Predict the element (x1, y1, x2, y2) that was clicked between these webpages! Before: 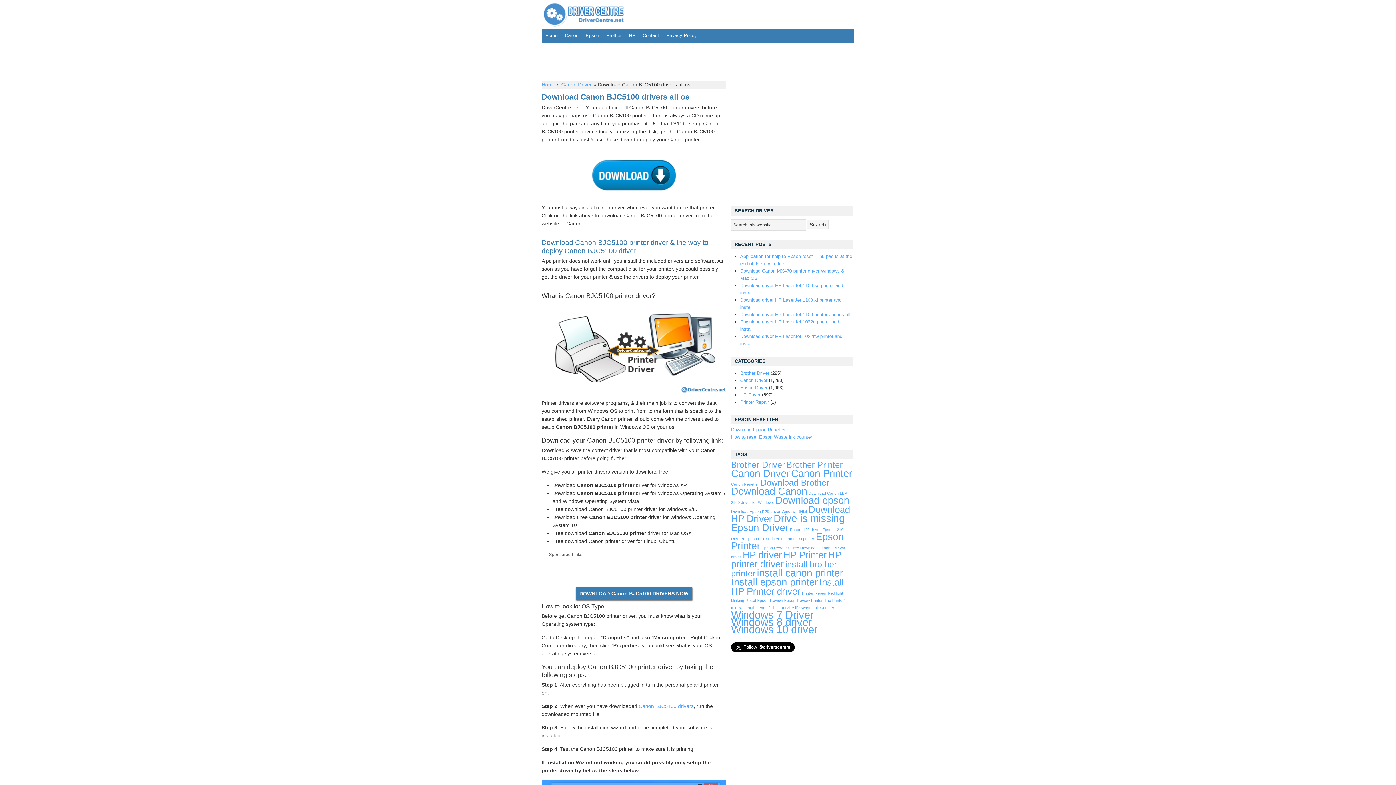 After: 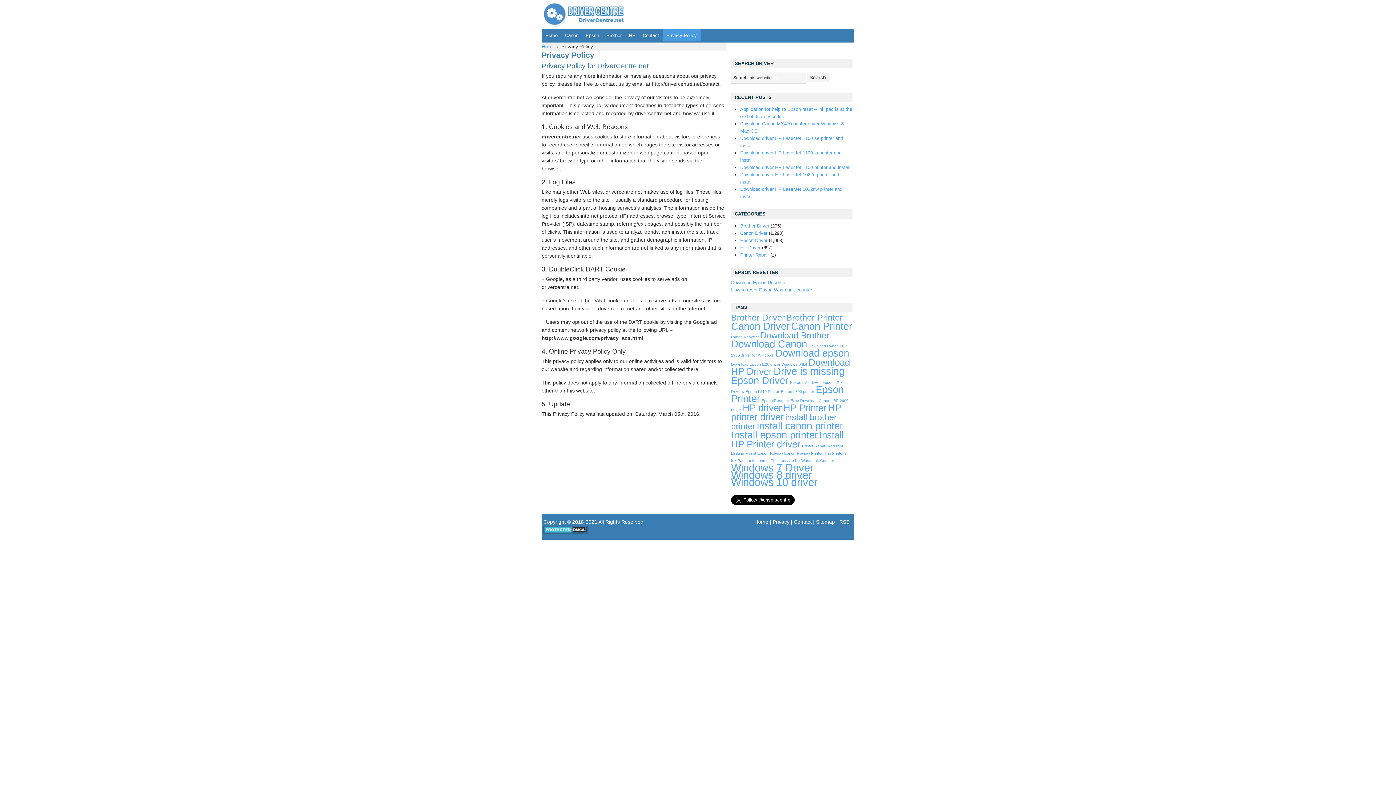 Action: bbox: (662, 29, 700, 41) label: Privacy Policy